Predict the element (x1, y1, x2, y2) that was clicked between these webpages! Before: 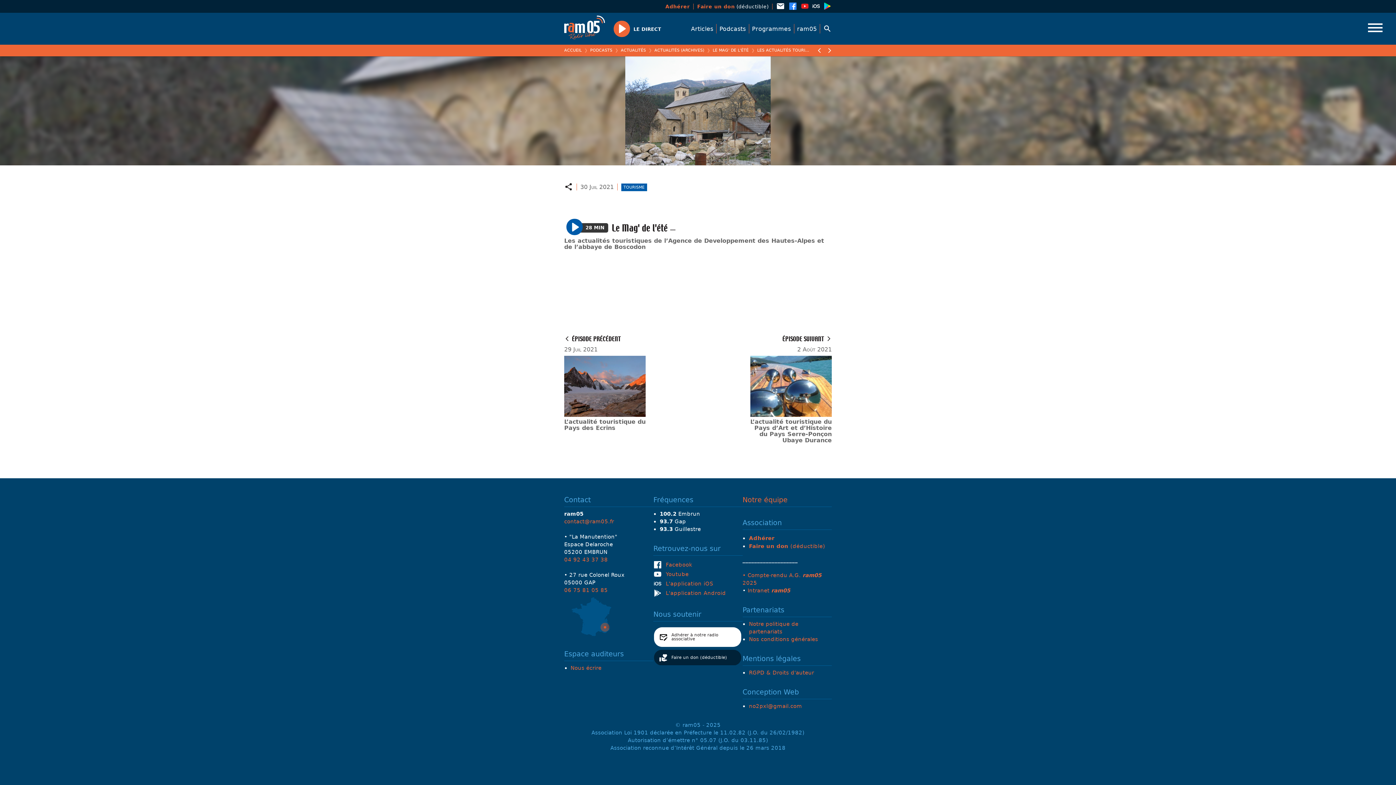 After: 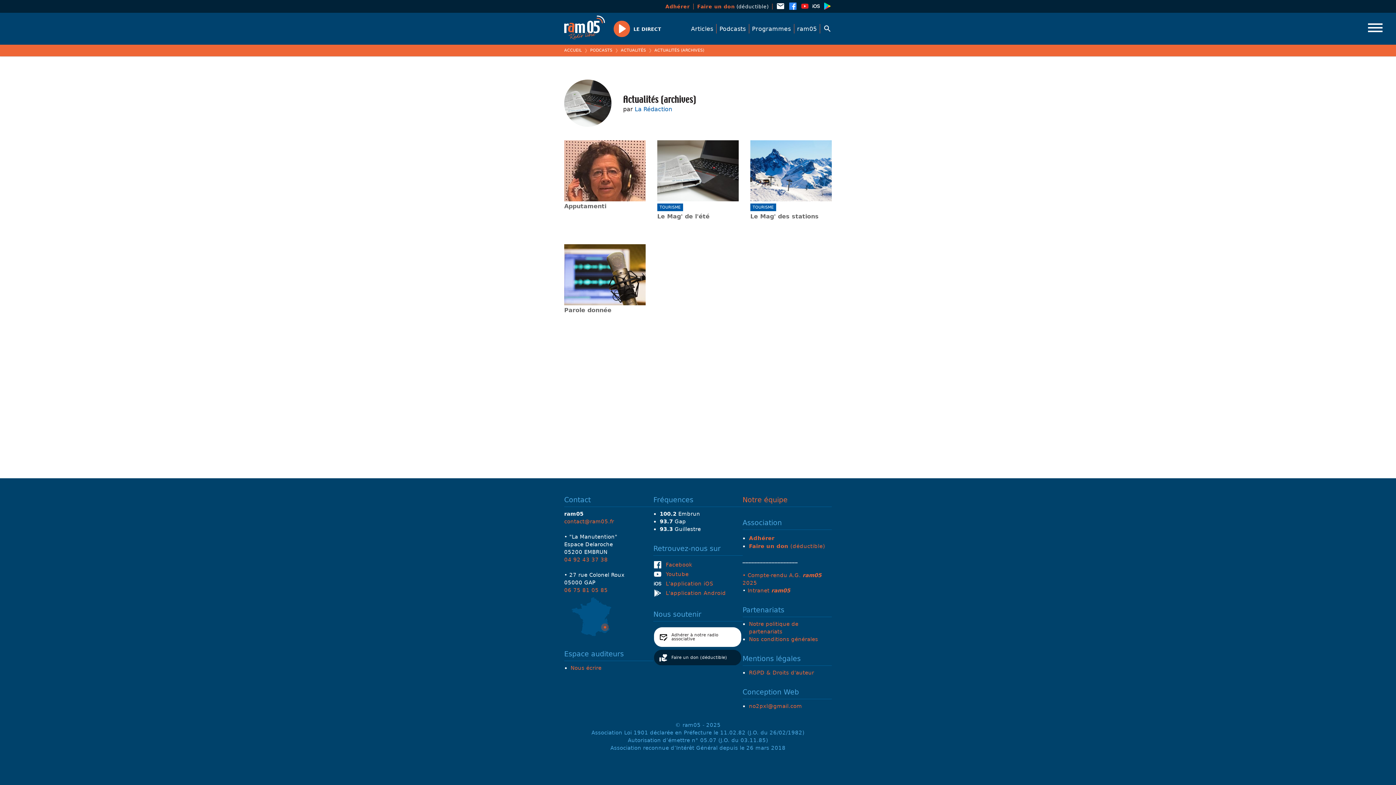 Action: label: ACTUALITÉS (ARCHIVES) bbox: (654, 48, 704, 52)